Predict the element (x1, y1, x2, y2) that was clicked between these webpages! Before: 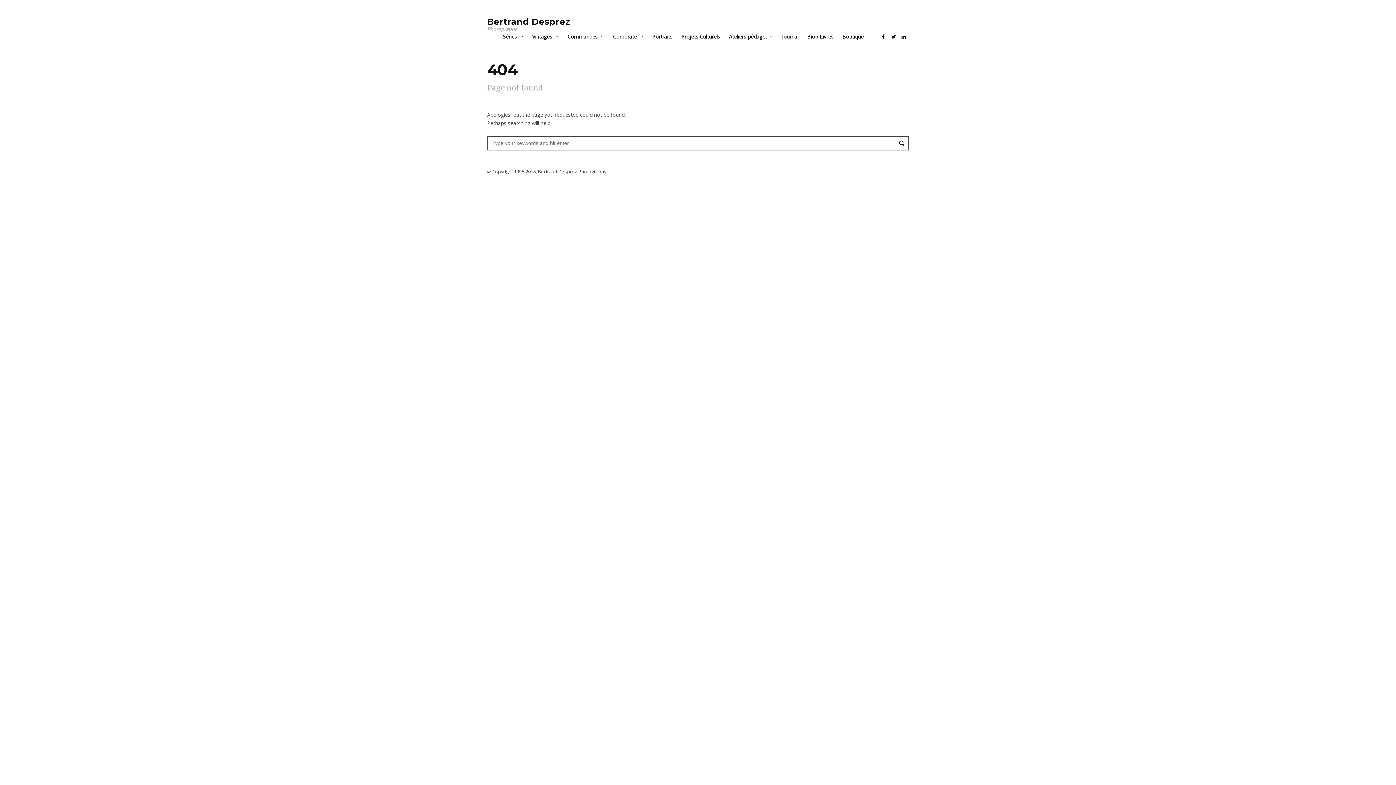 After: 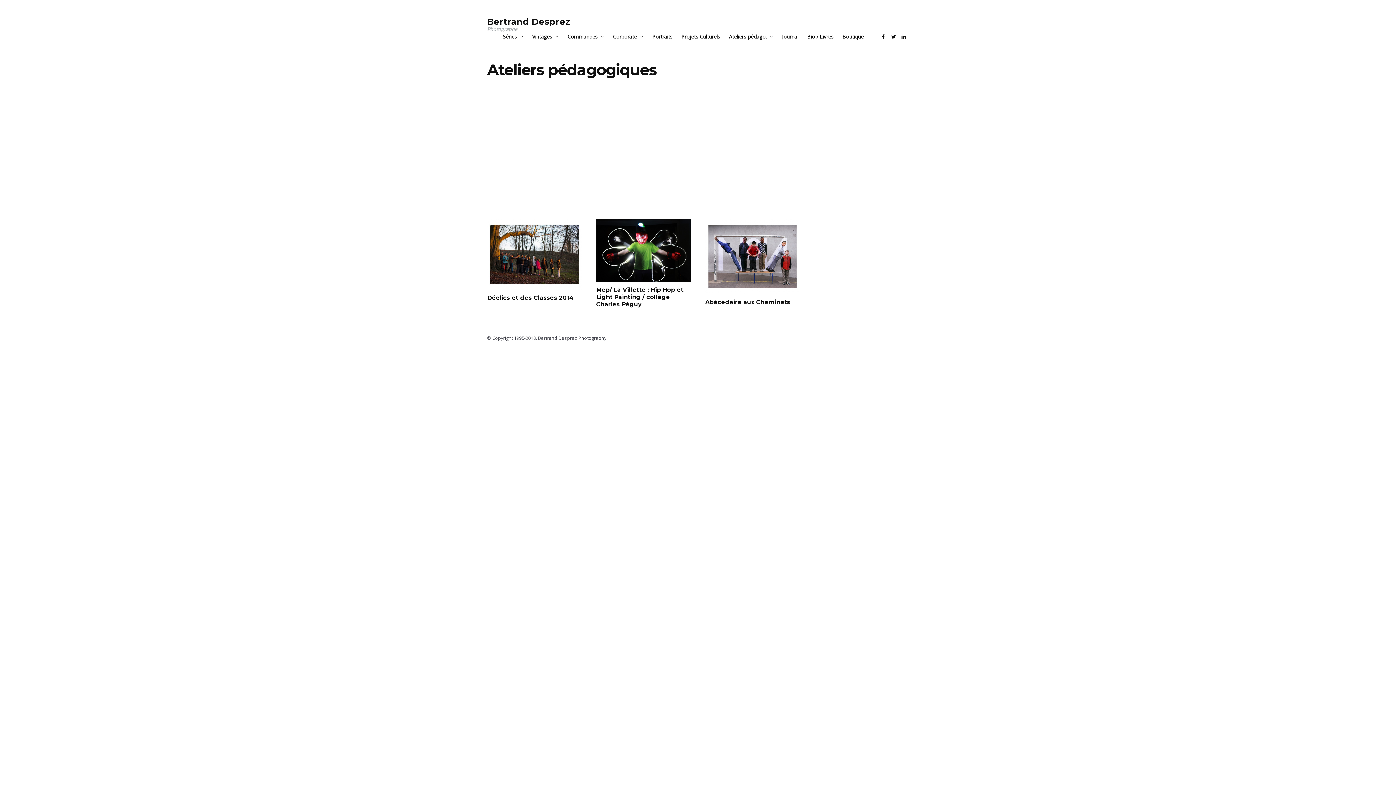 Action: bbox: (729, 33, 773, 40) label: Ateliers pédago.